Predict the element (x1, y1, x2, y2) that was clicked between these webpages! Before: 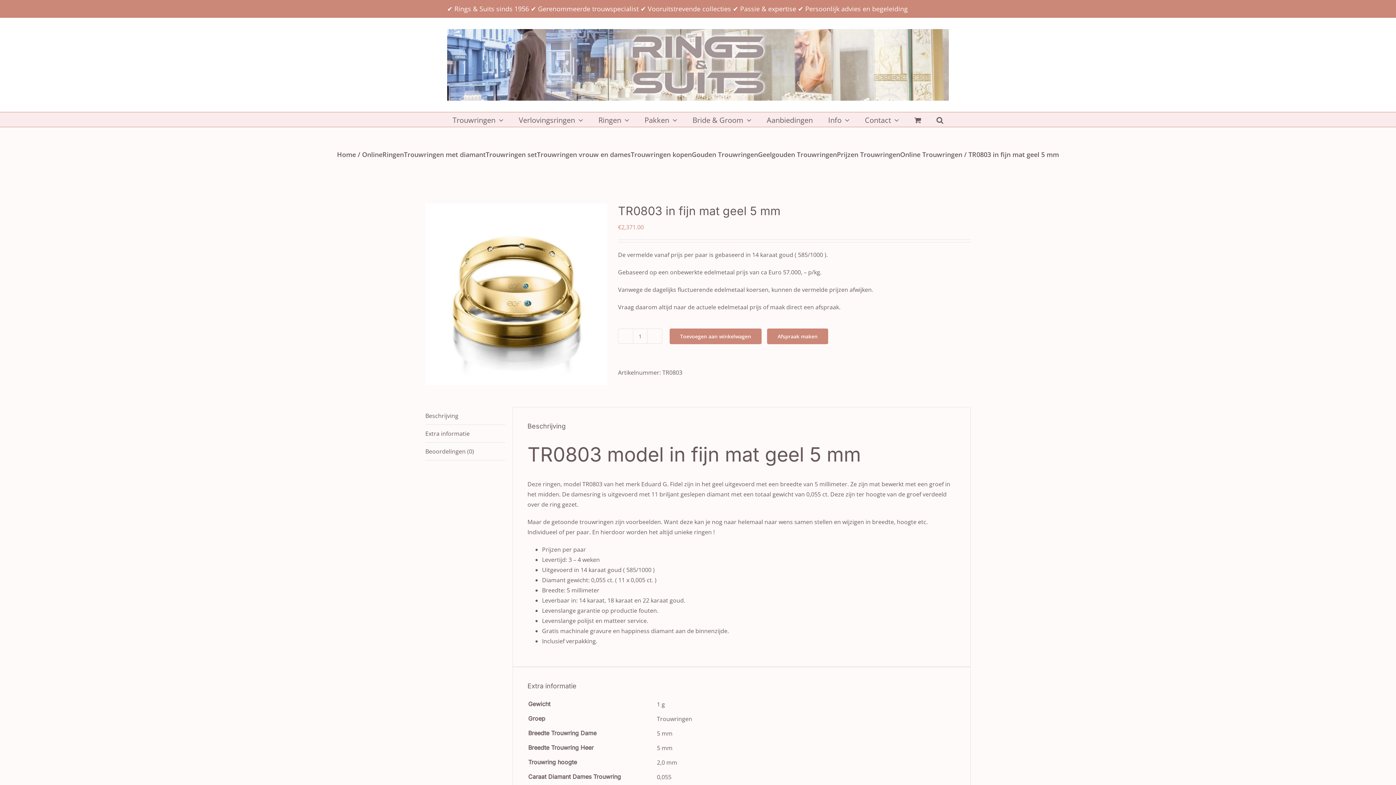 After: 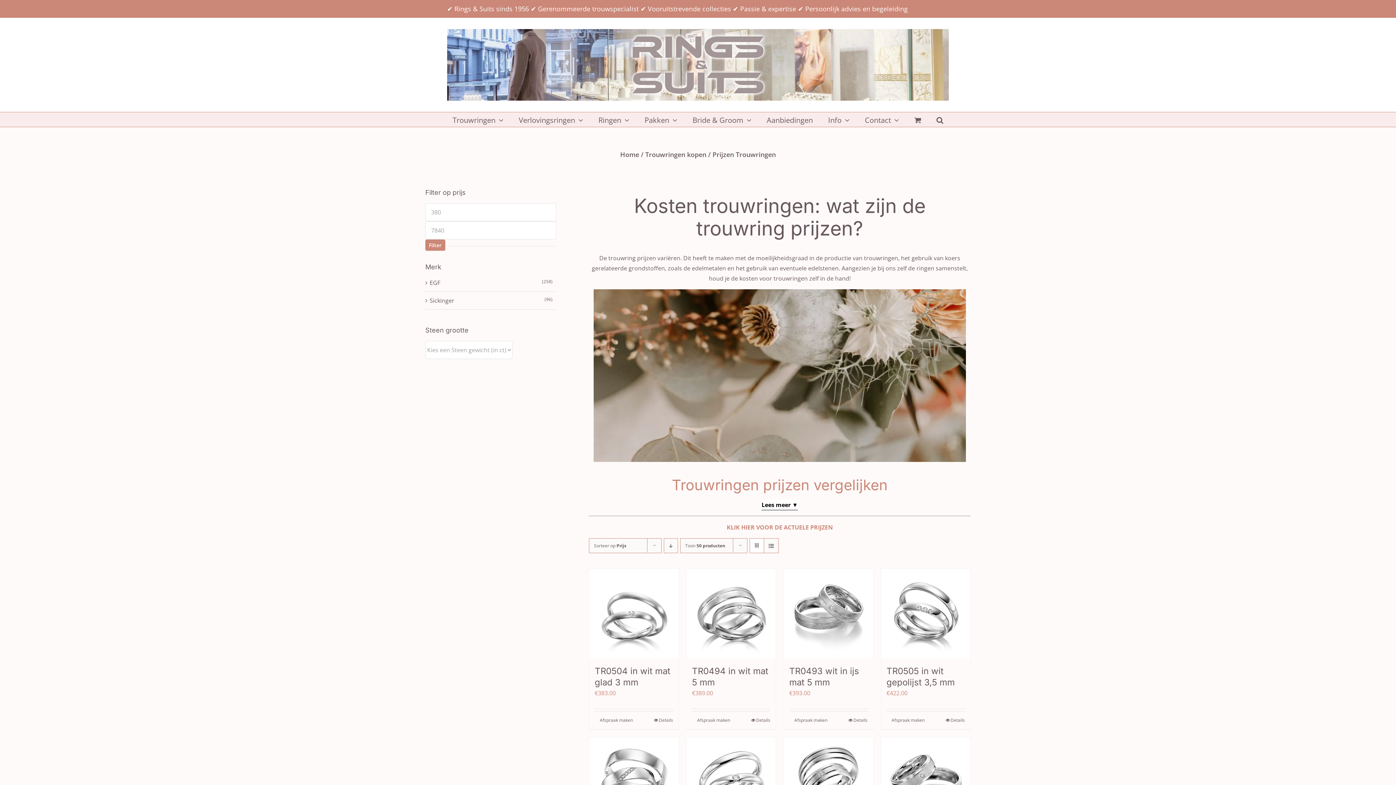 Action: bbox: (837, 150, 900, 158) label: Prijzen Trouwringen